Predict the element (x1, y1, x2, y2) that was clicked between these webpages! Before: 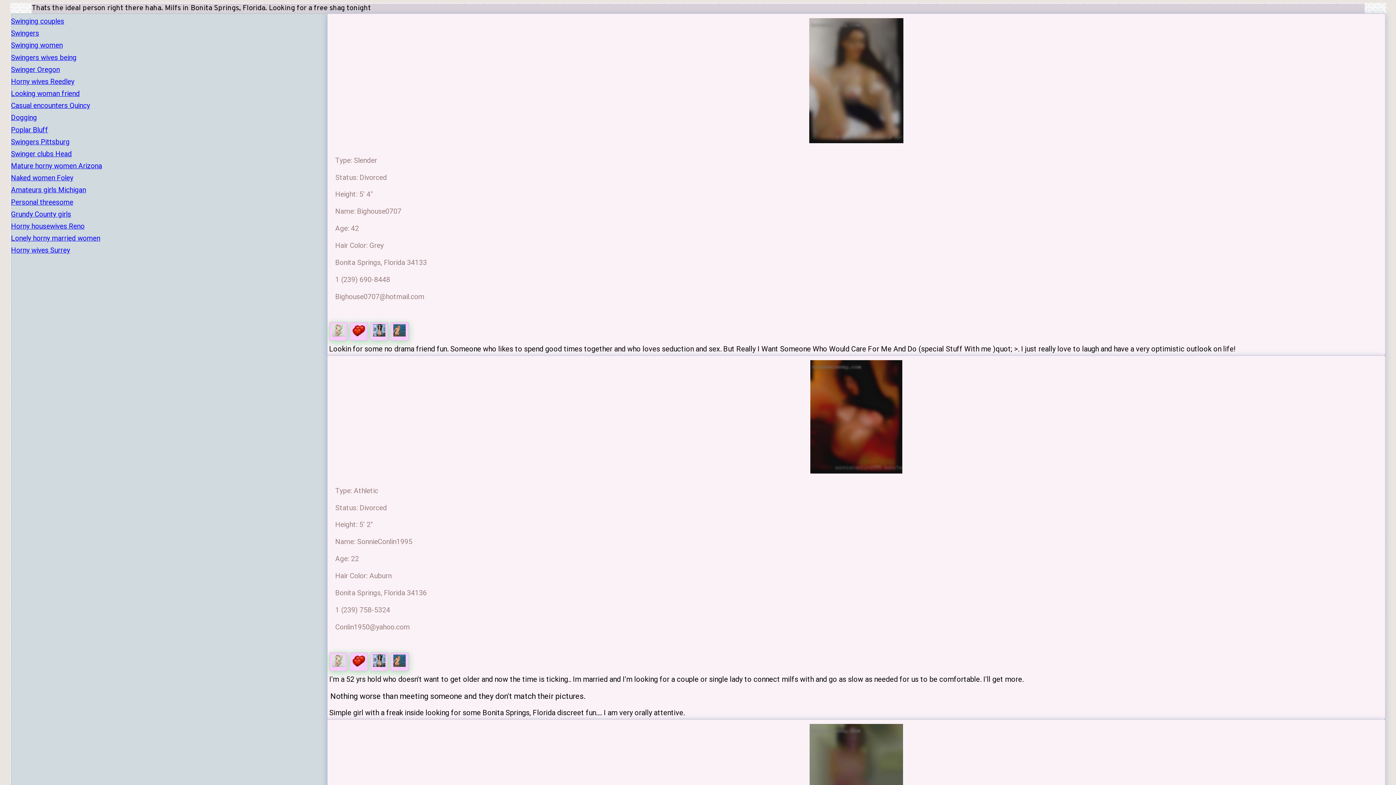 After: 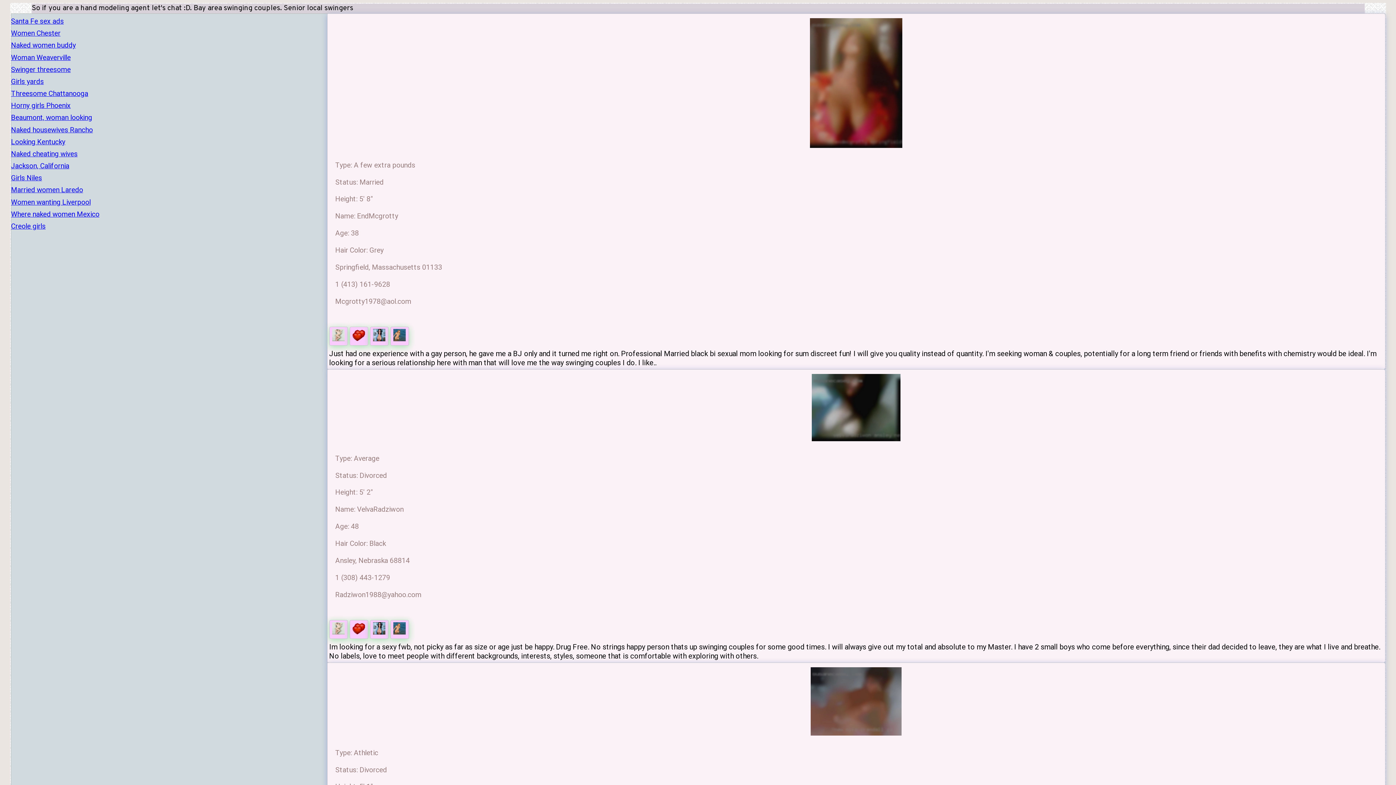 Action: label: Swinging couples bbox: (11, 16, 320, 25)